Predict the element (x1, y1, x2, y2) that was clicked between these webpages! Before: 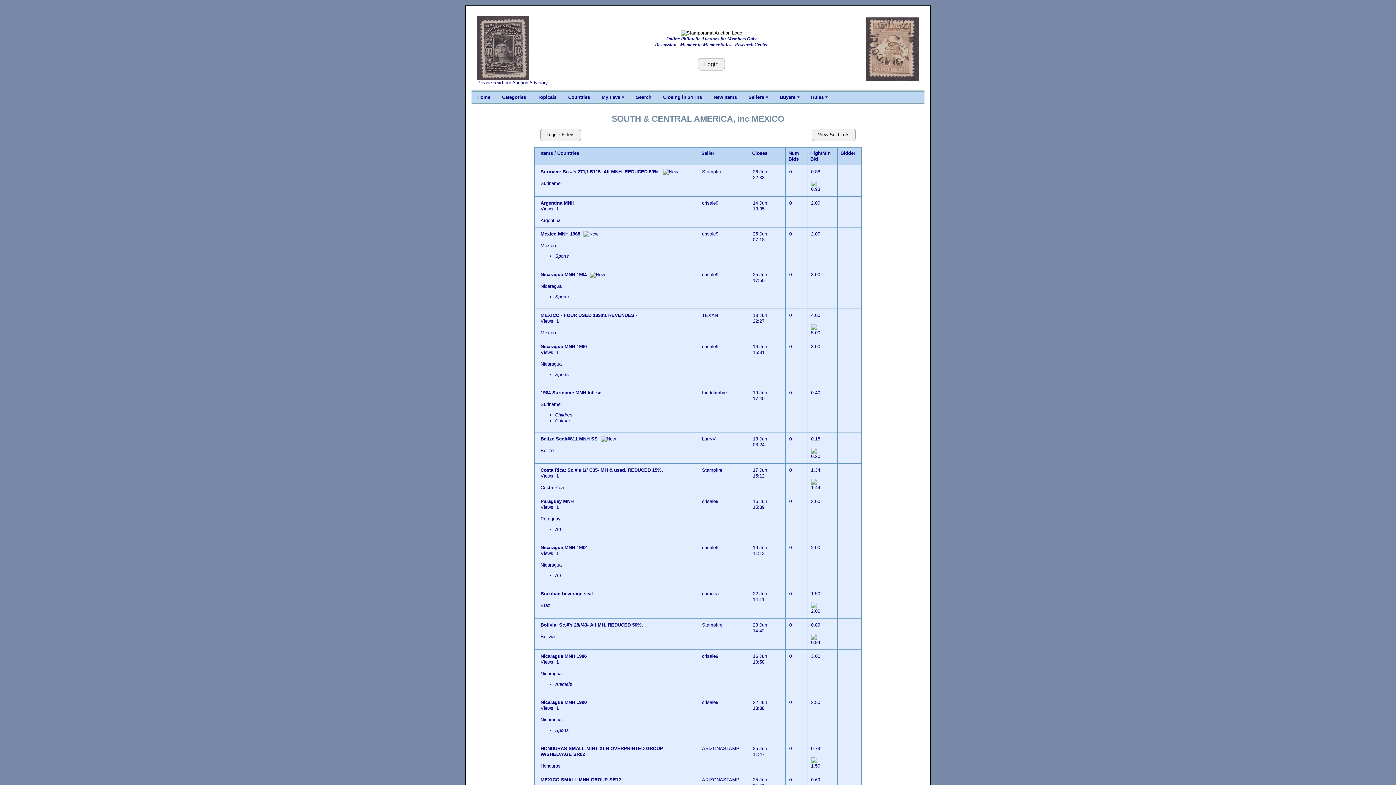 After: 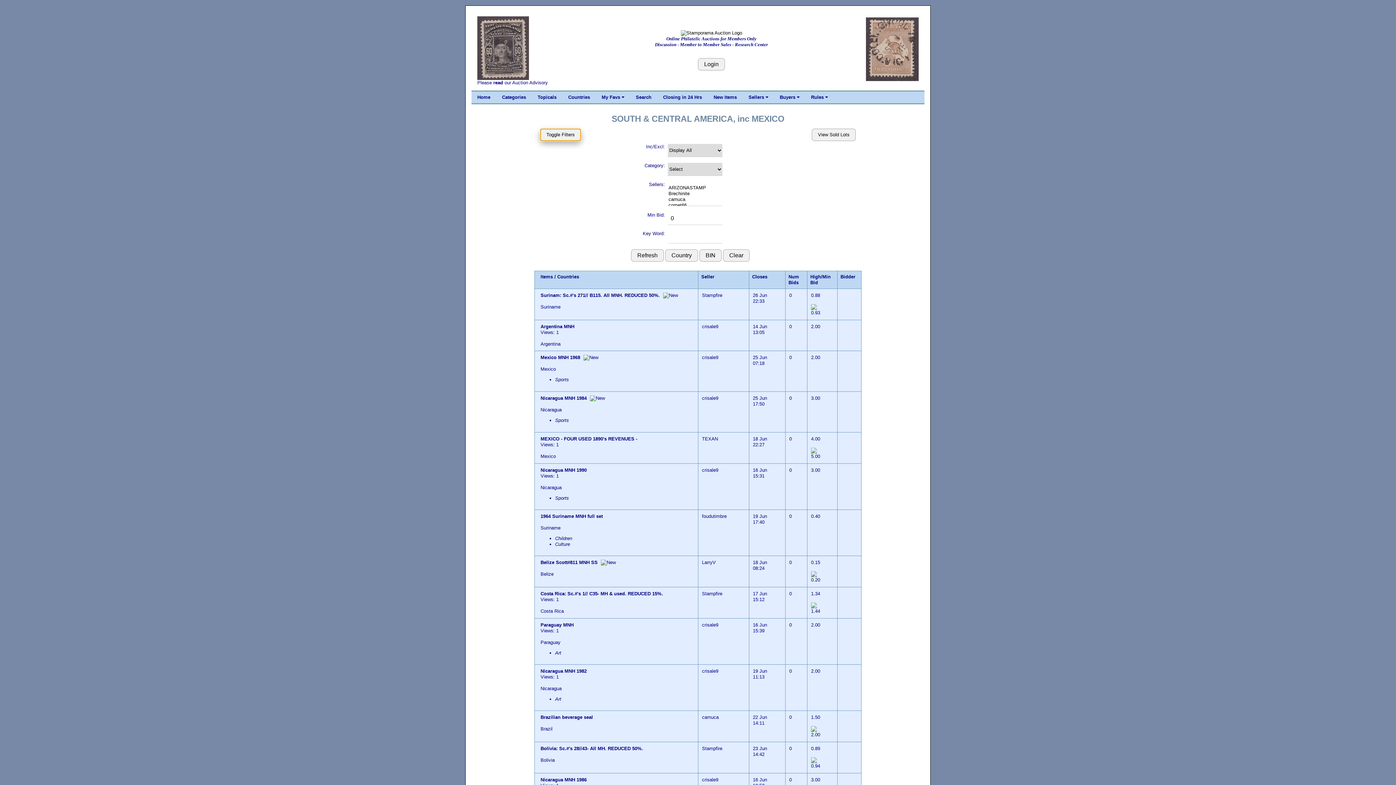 Action: label: Toggle Filters bbox: (540, 128, 581, 141)